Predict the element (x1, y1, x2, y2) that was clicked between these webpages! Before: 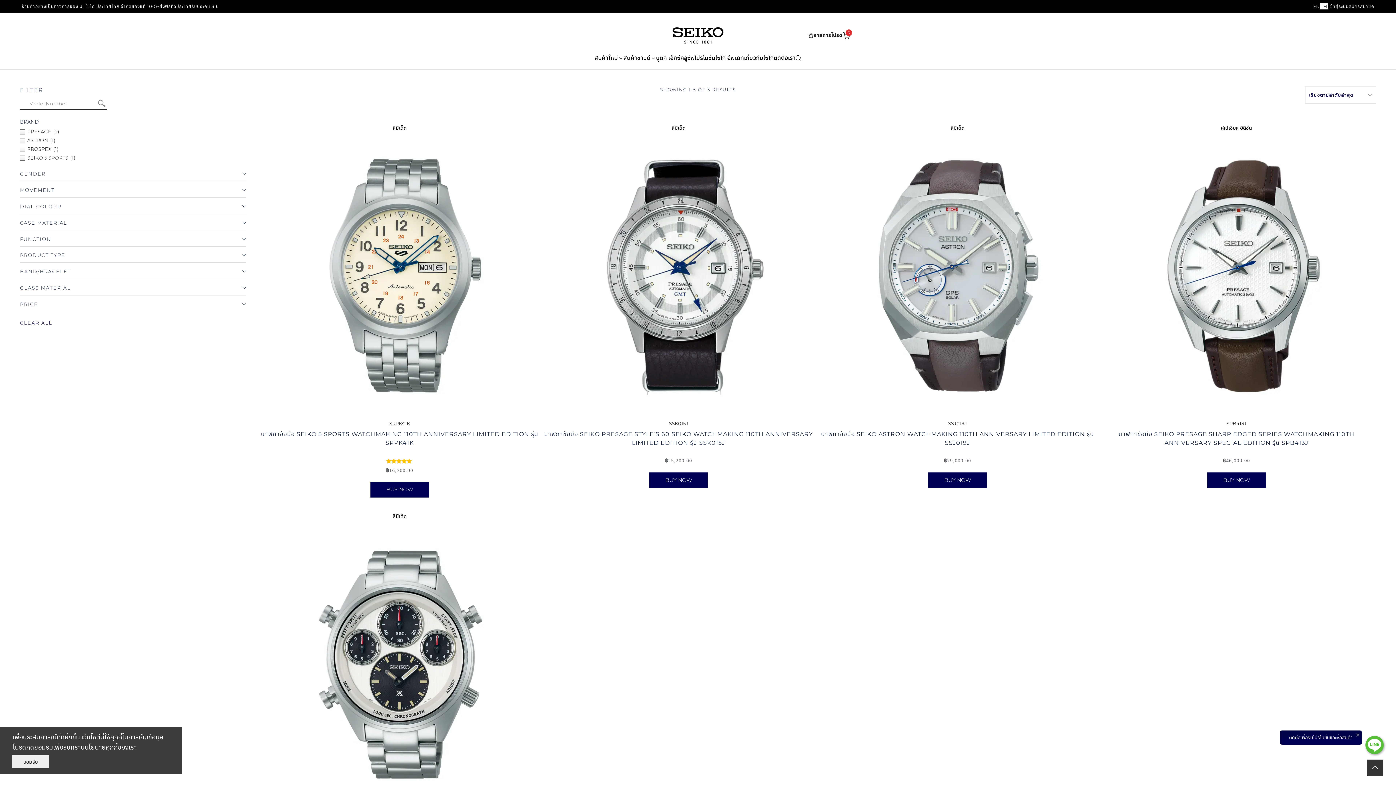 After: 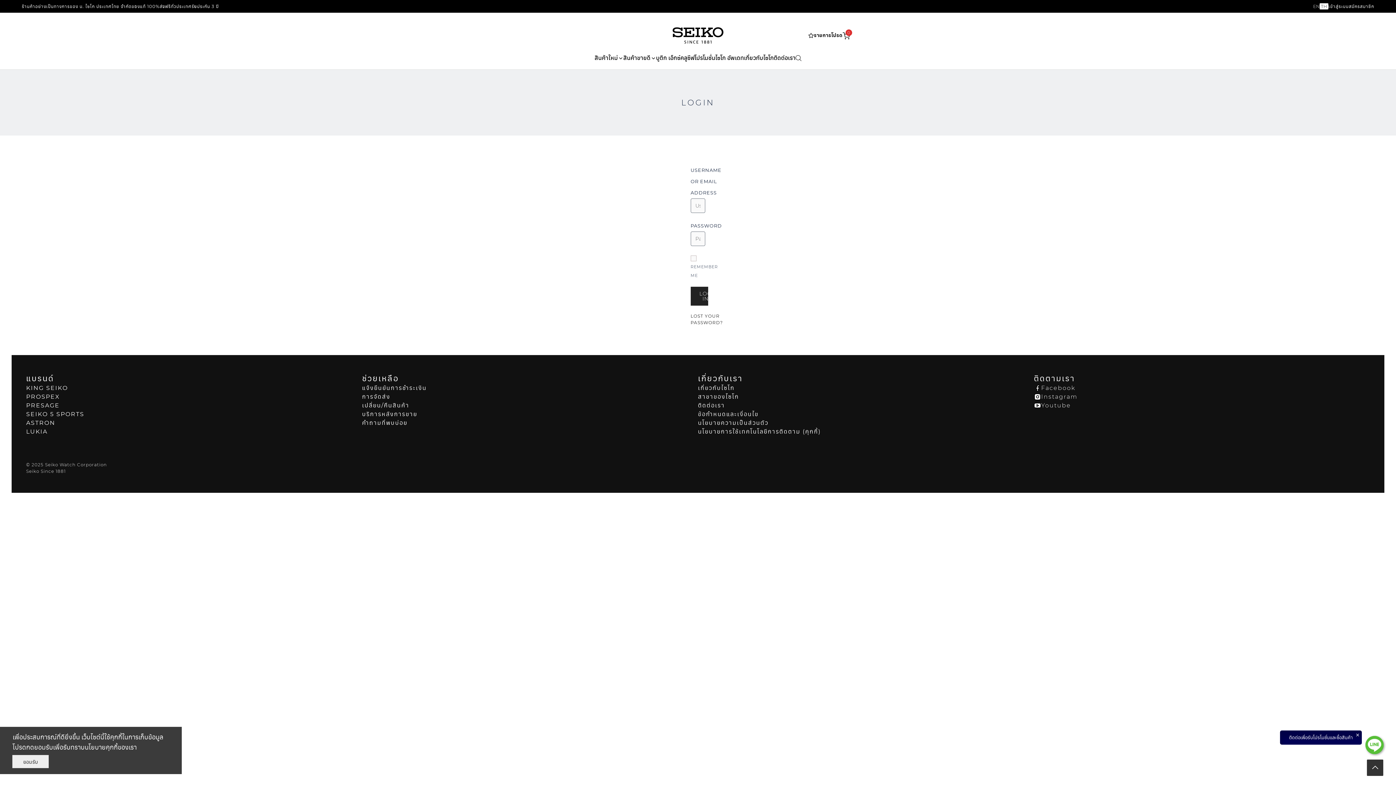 Action: label: รายการโปรด bbox: (808, 31, 842, 39)